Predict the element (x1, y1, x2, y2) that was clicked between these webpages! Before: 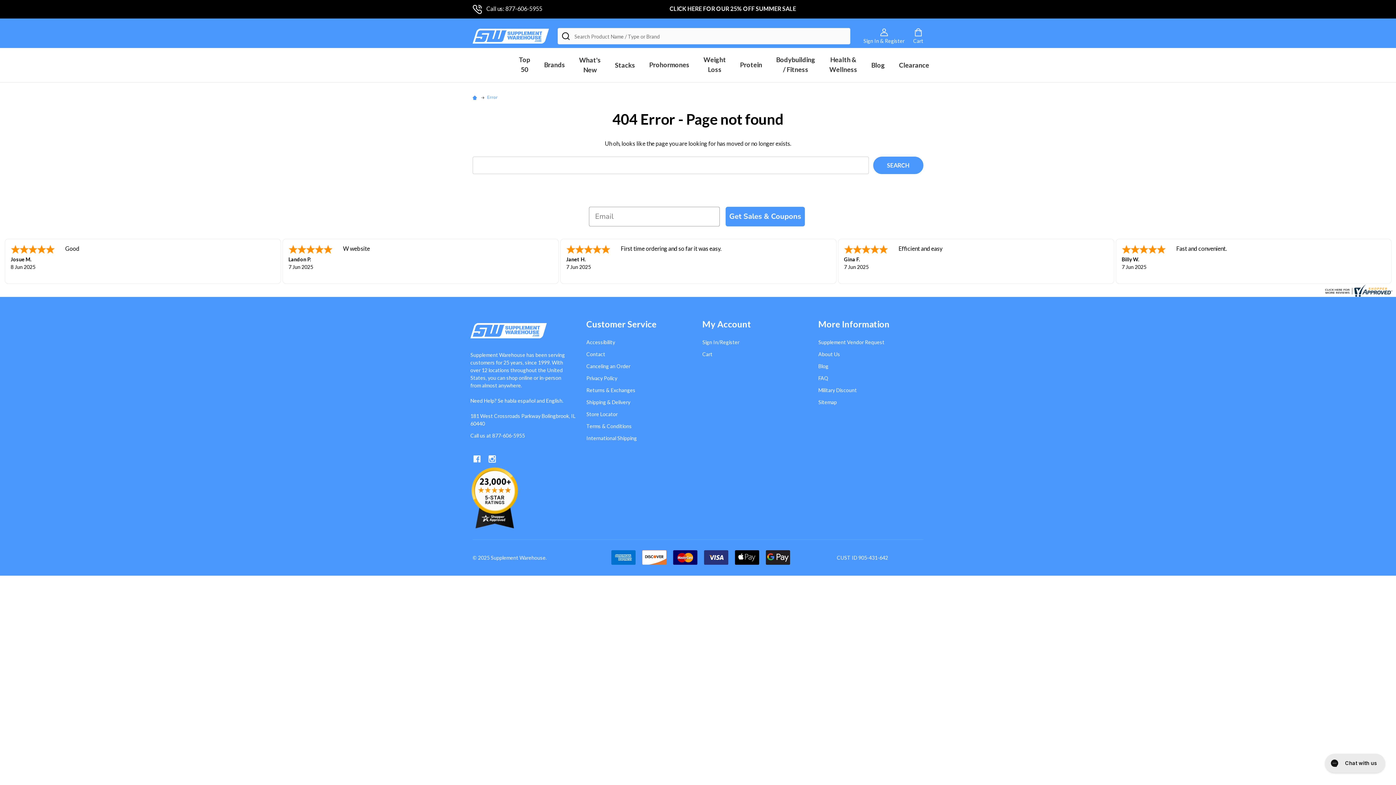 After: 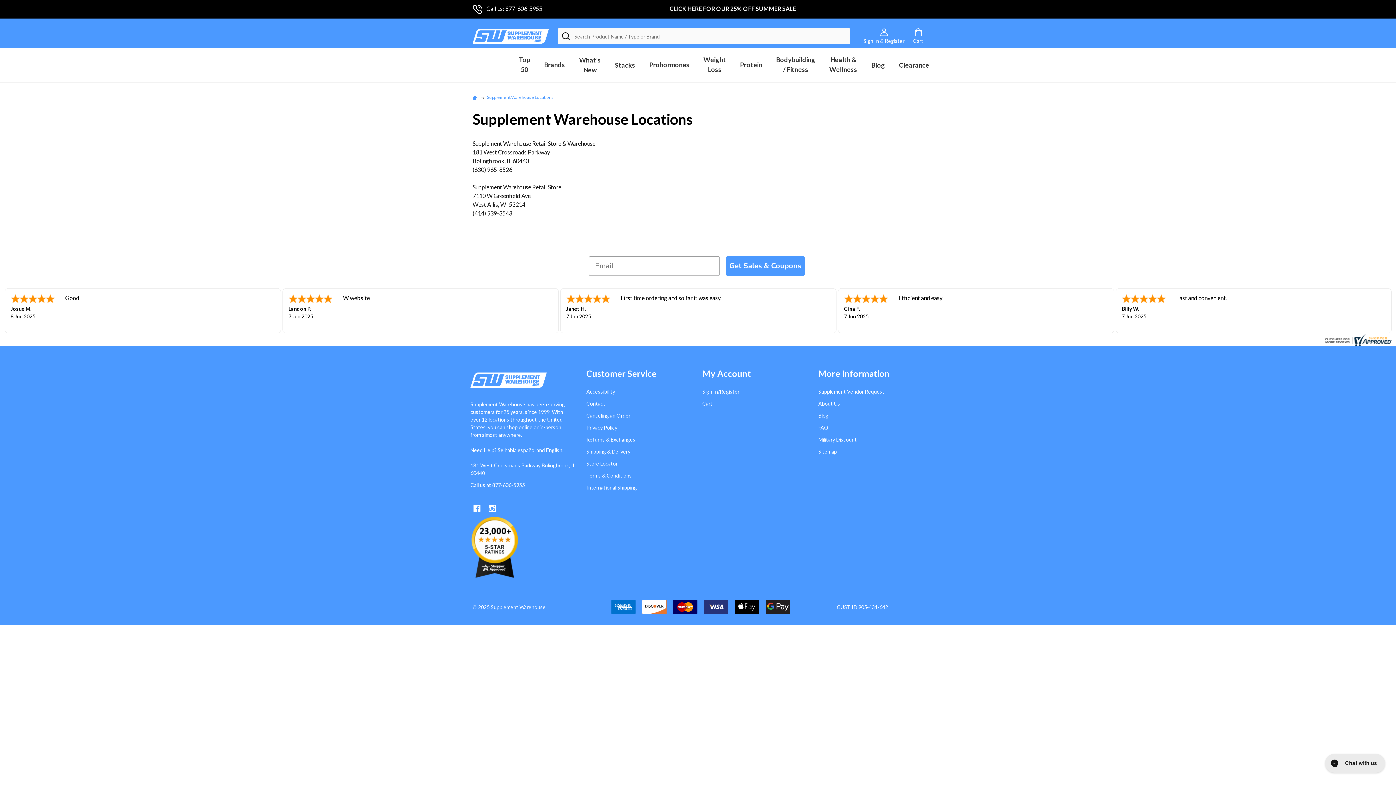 Action: bbox: (586, 411, 617, 417) label: Store Locator